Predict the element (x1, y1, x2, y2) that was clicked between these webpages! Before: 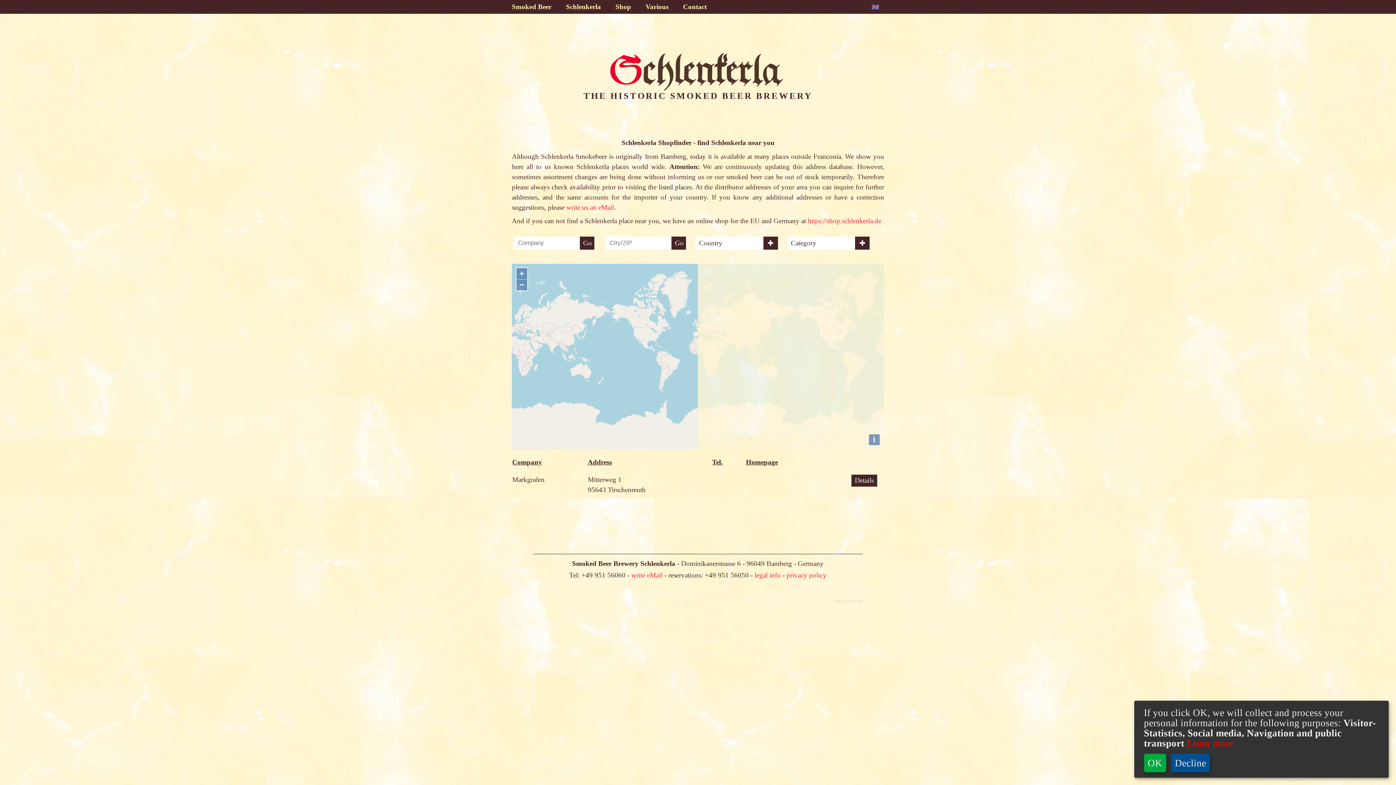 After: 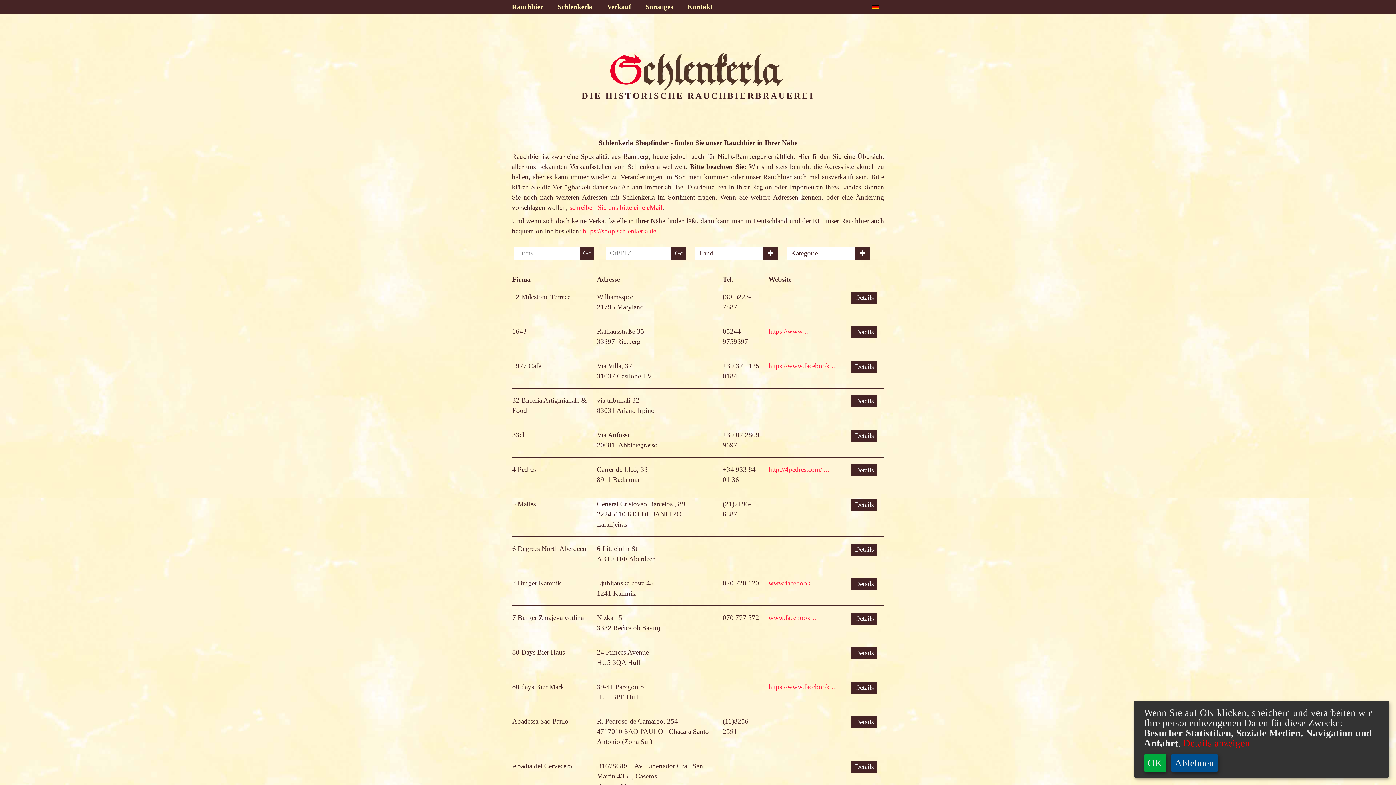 Action: bbox: (754, 571, 782, 579) label: legal info 